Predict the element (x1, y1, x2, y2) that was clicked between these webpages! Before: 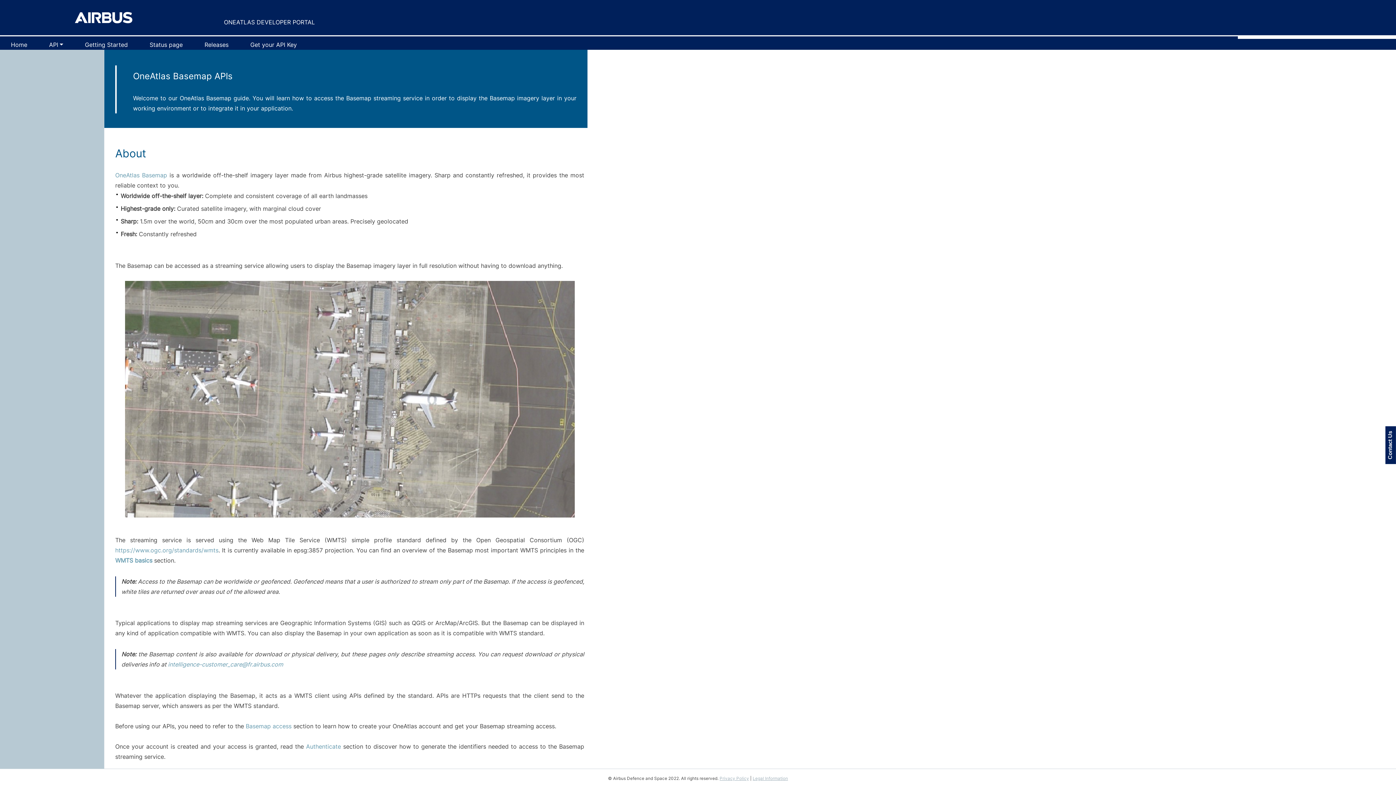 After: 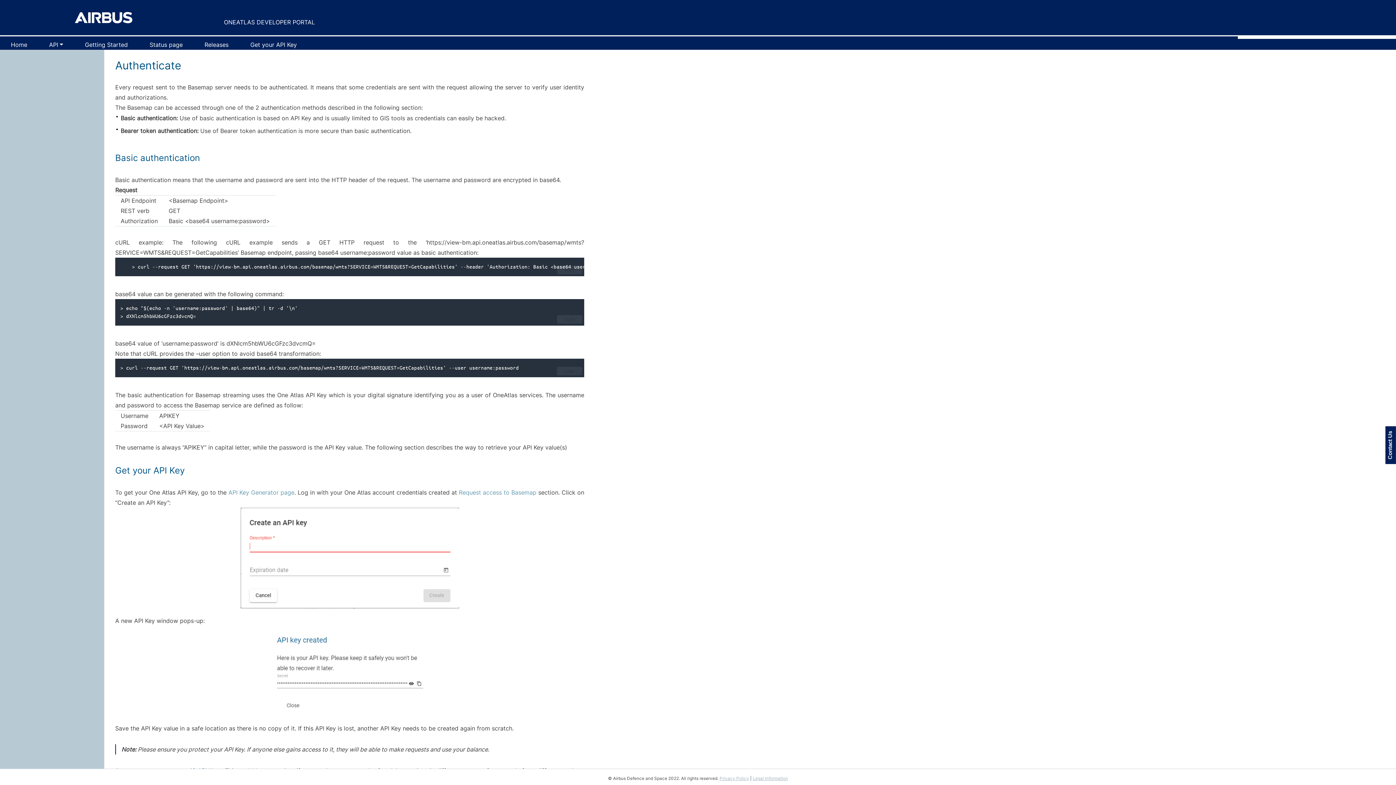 Action: label: Authenticate bbox: (306, 743, 341, 750)